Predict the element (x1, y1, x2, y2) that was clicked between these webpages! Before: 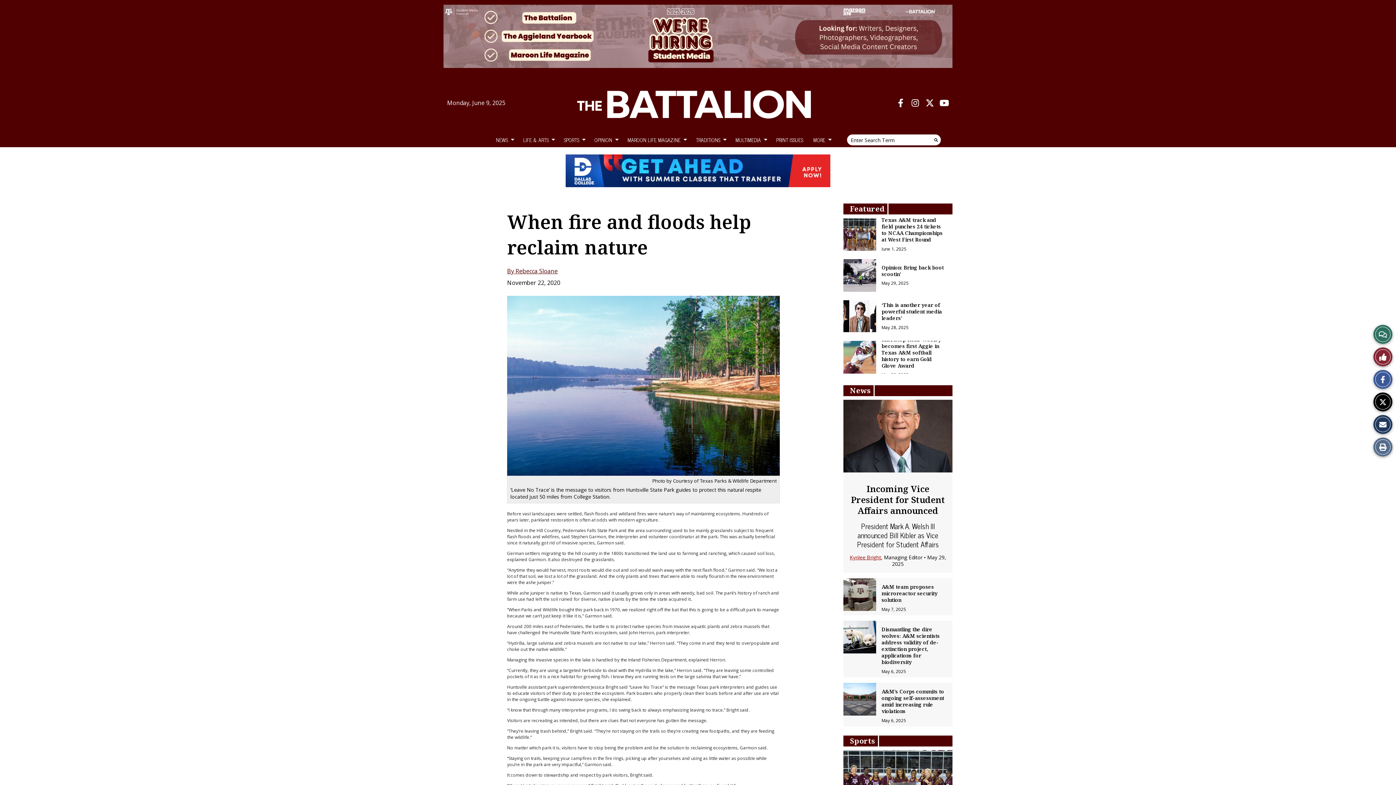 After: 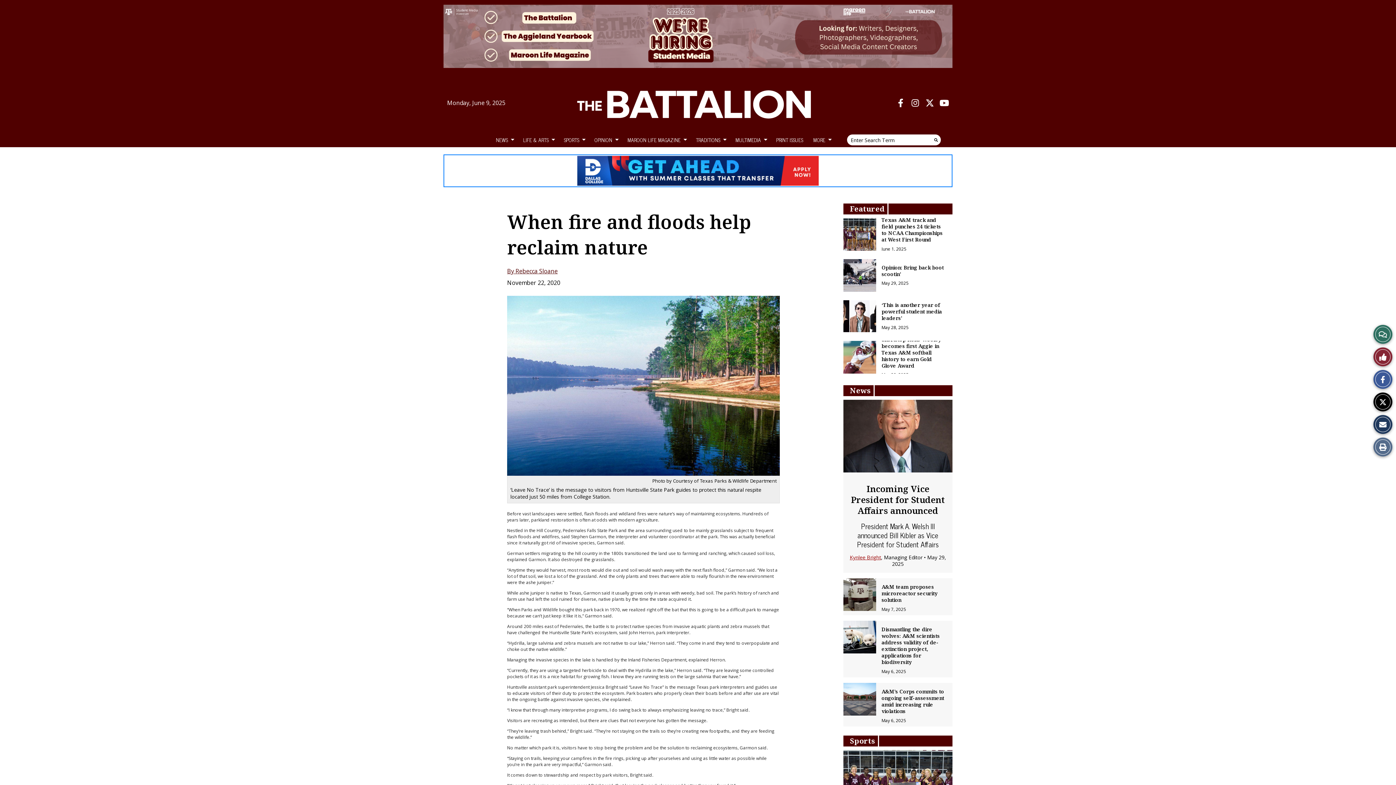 Action: bbox: (443, 154, 952, 187)